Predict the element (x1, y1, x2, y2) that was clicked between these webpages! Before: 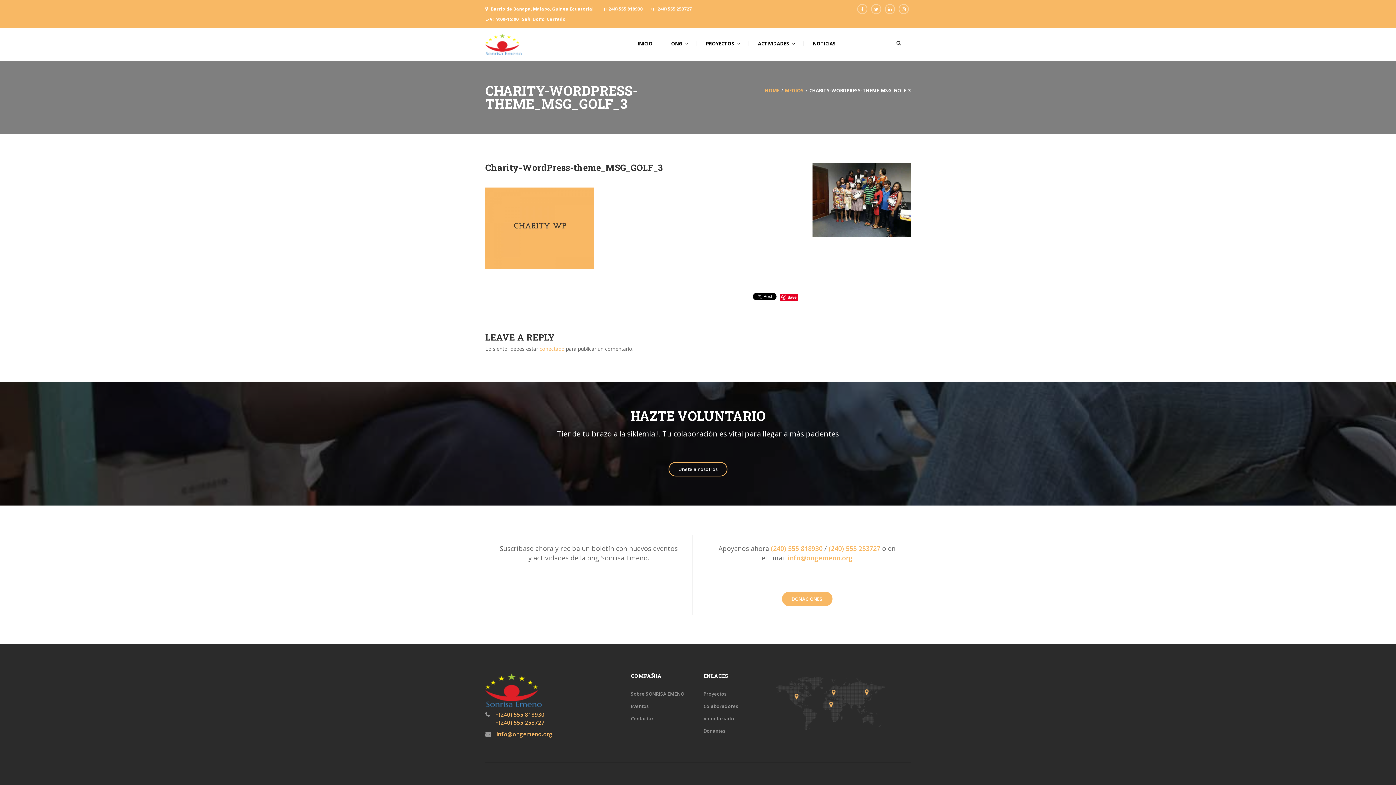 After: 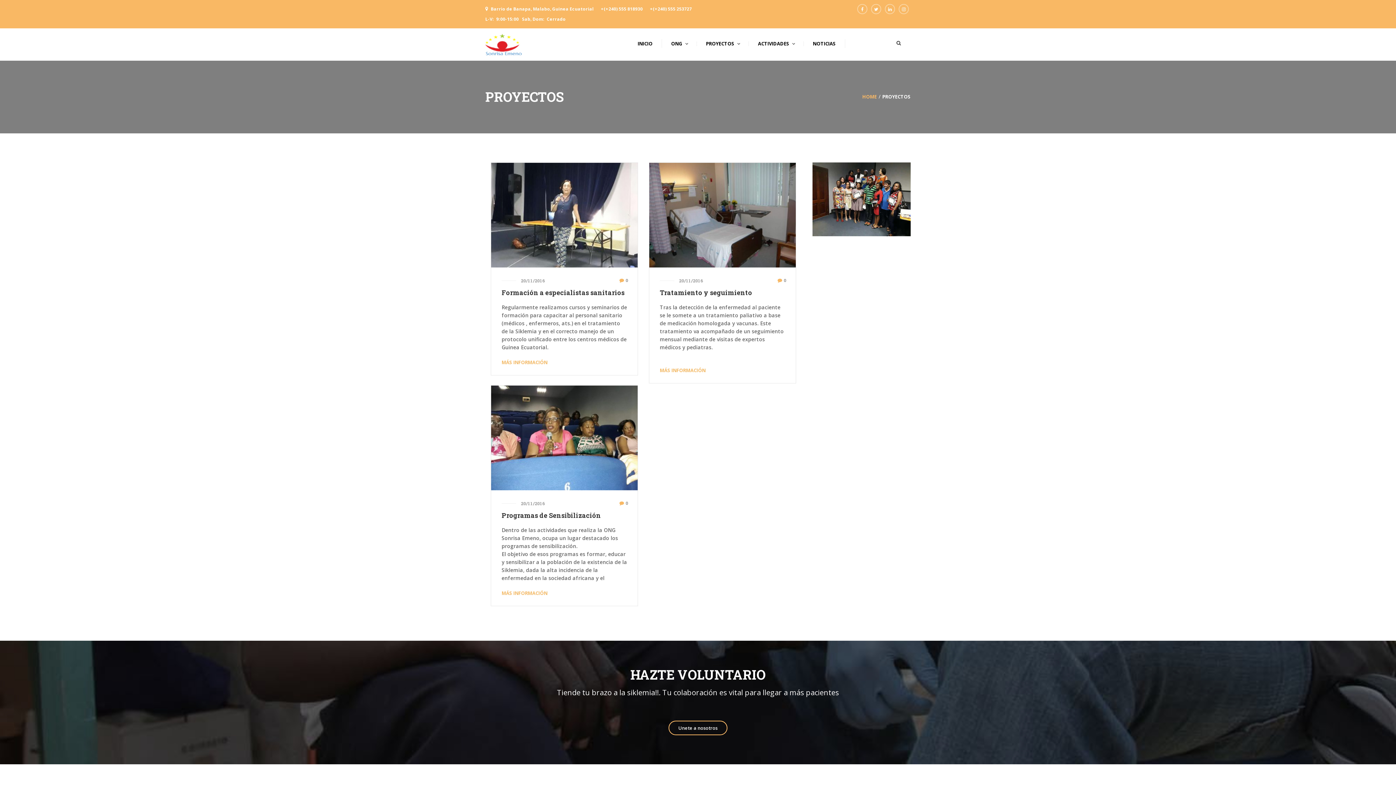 Action: label: Proyectos bbox: (703, 690, 726, 697)